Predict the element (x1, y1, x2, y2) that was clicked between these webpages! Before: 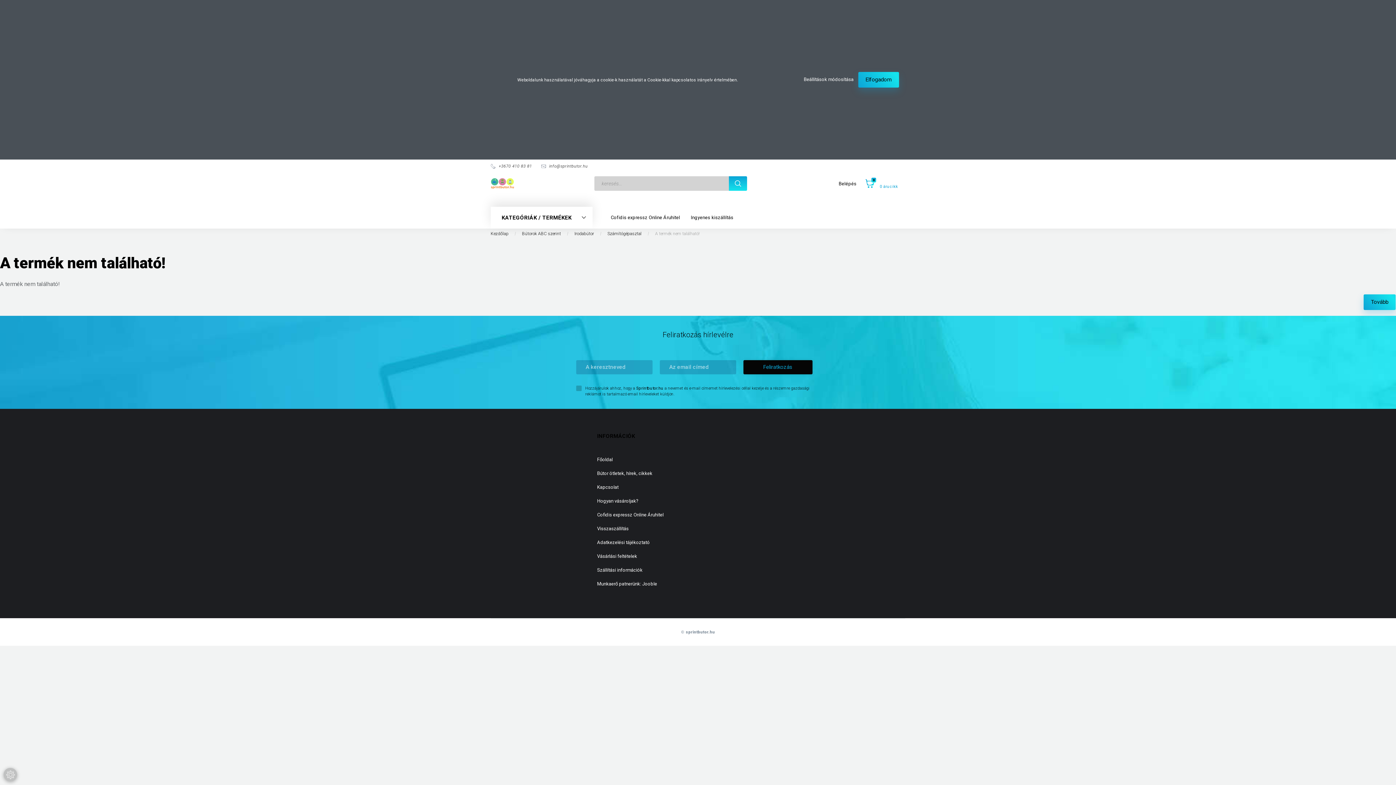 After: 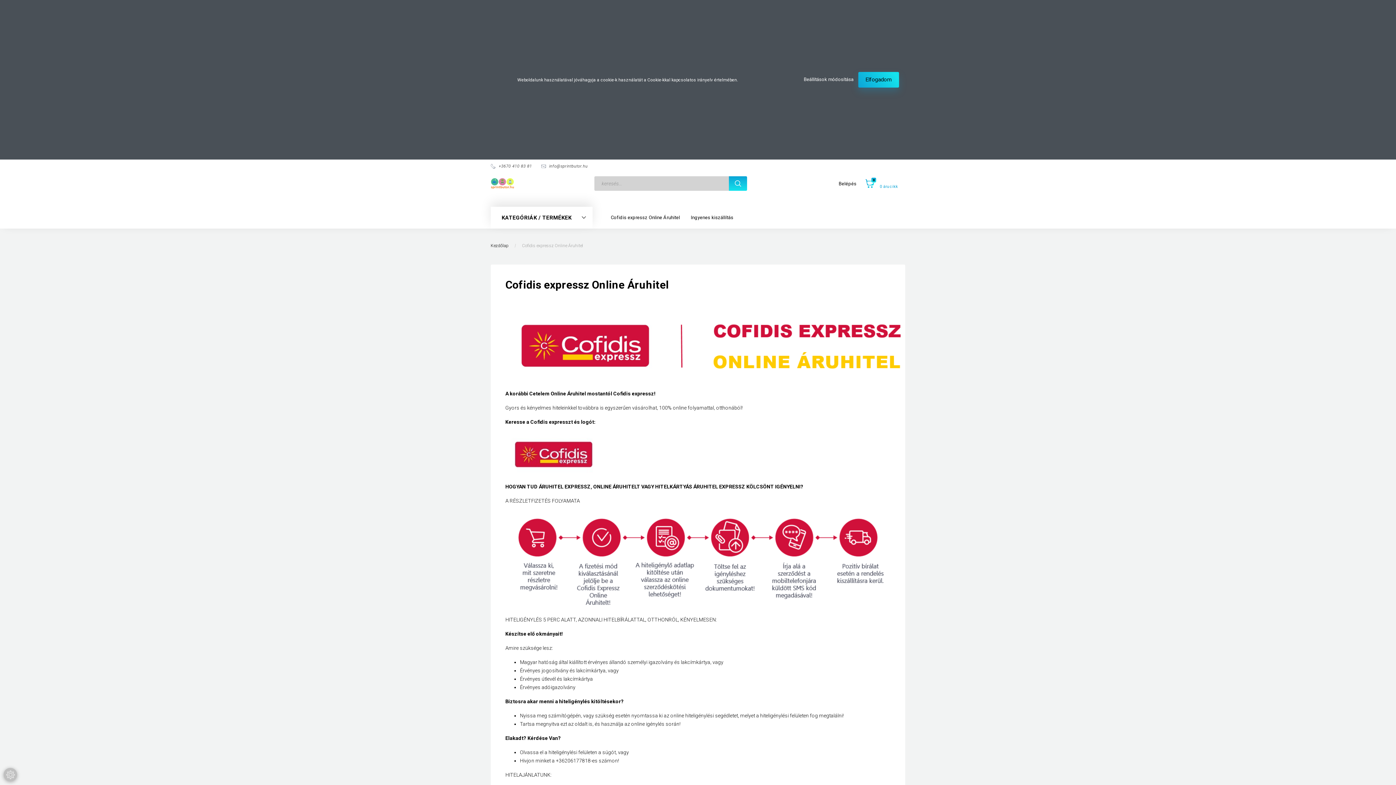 Action: label: Cofidis expressz Online Áruhitel bbox: (597, 508, 692, 522)